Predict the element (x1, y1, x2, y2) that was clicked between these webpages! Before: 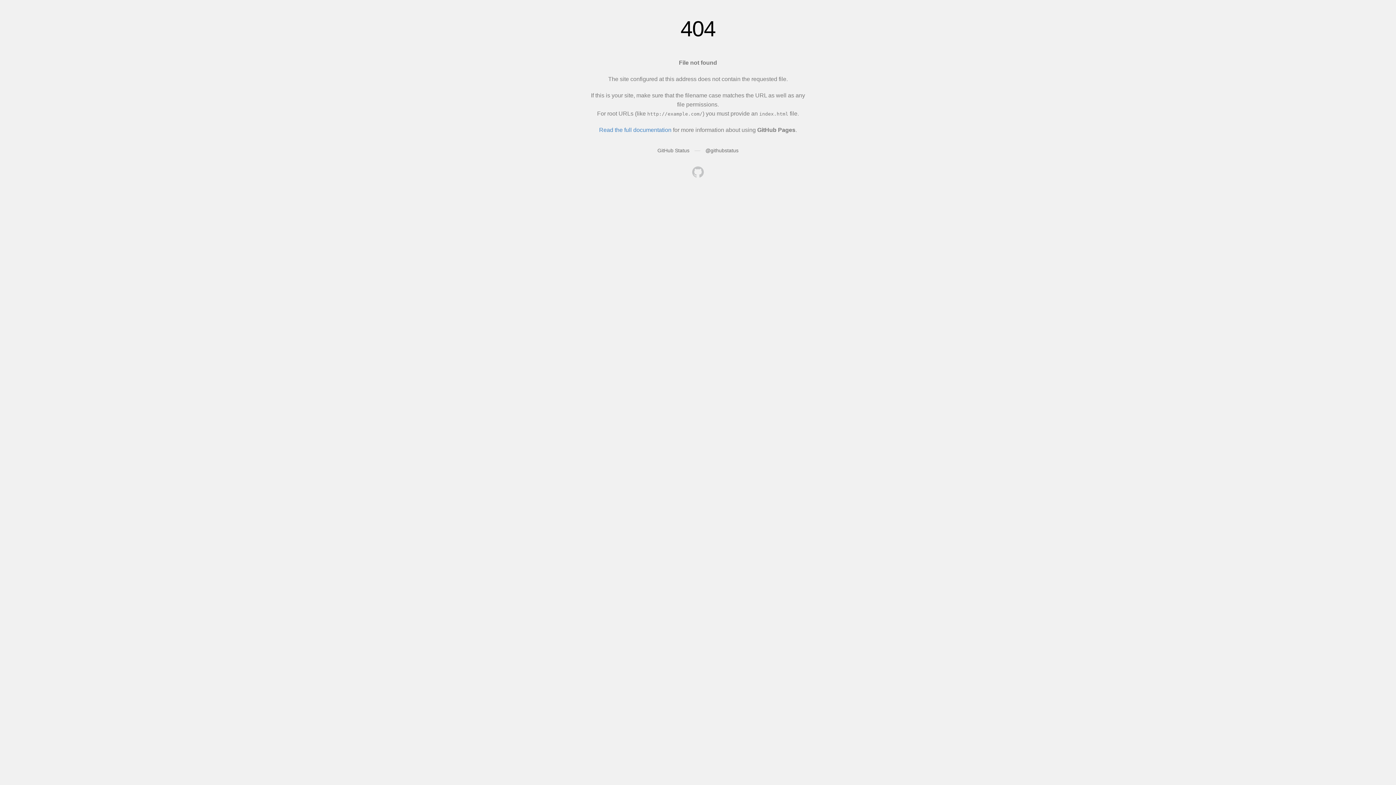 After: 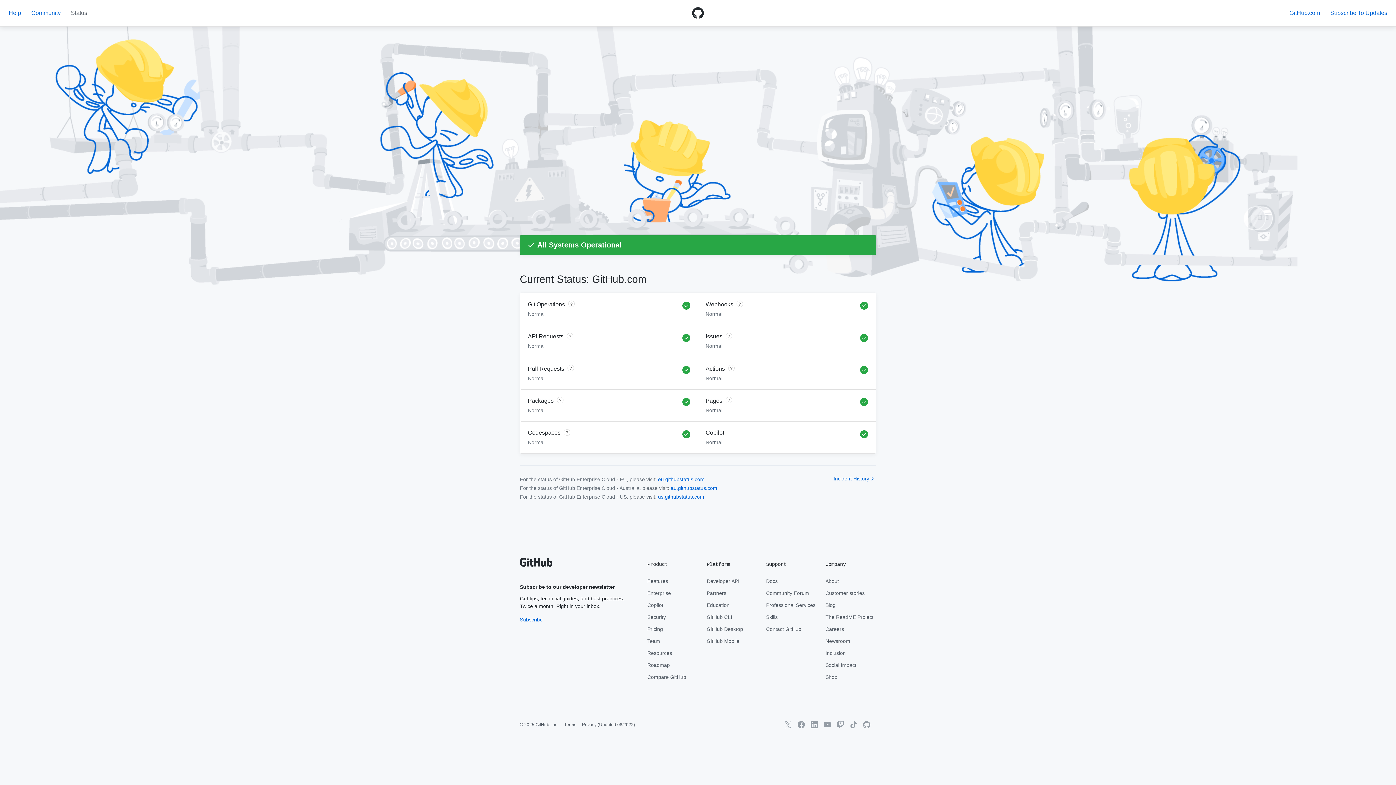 Action: bbox: (657, 147, 689, 153) label: GitHub Status